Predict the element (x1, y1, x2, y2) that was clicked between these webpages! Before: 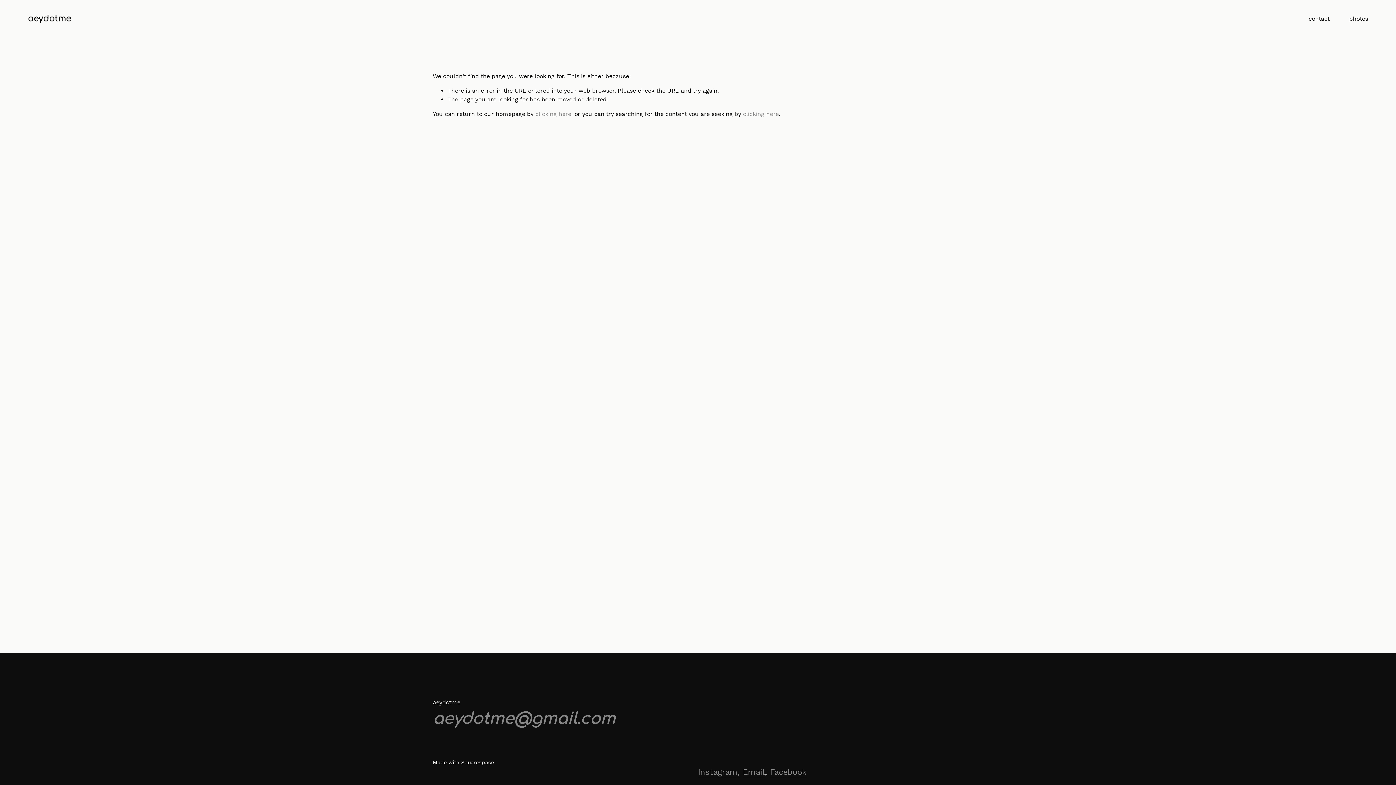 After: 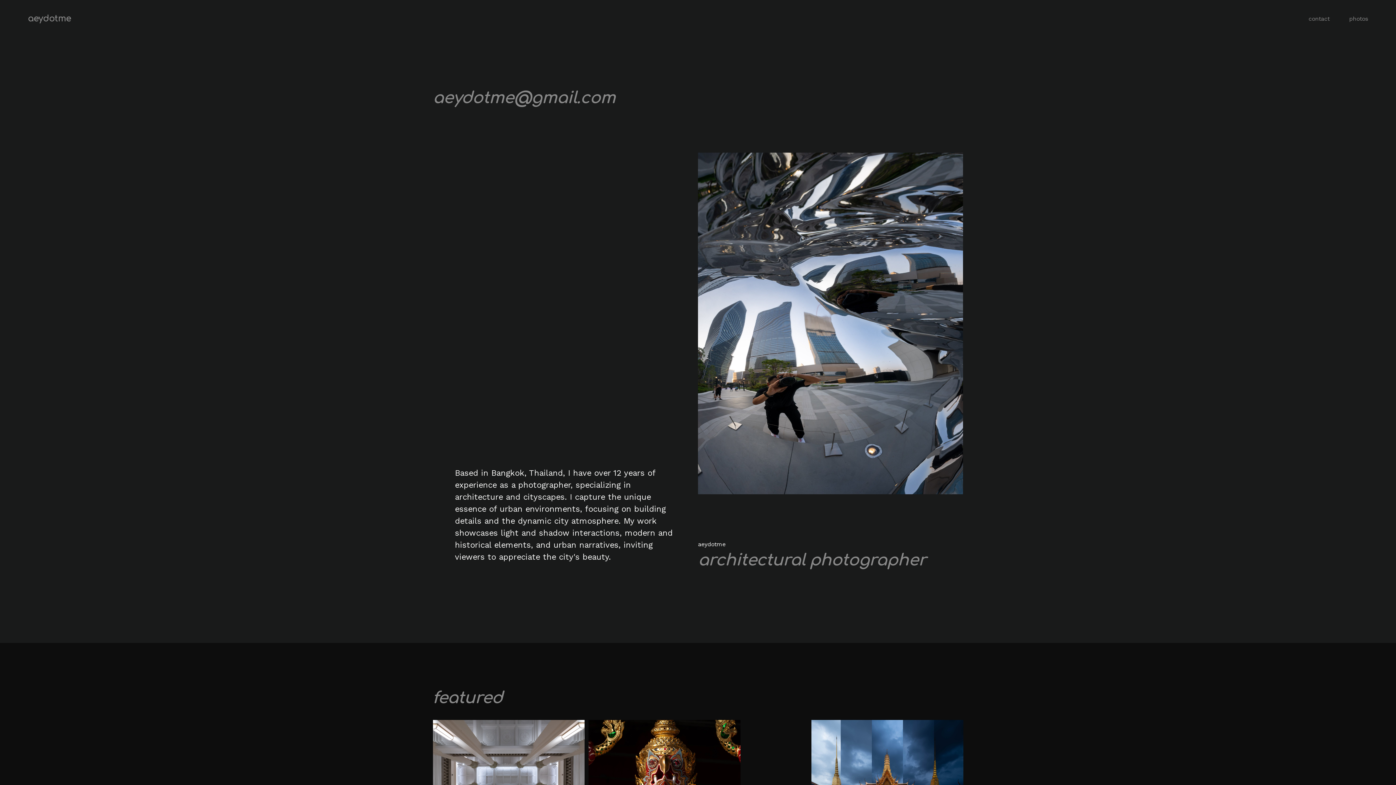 Action: bbox: (535, 110, 571, 117) label: clicking here